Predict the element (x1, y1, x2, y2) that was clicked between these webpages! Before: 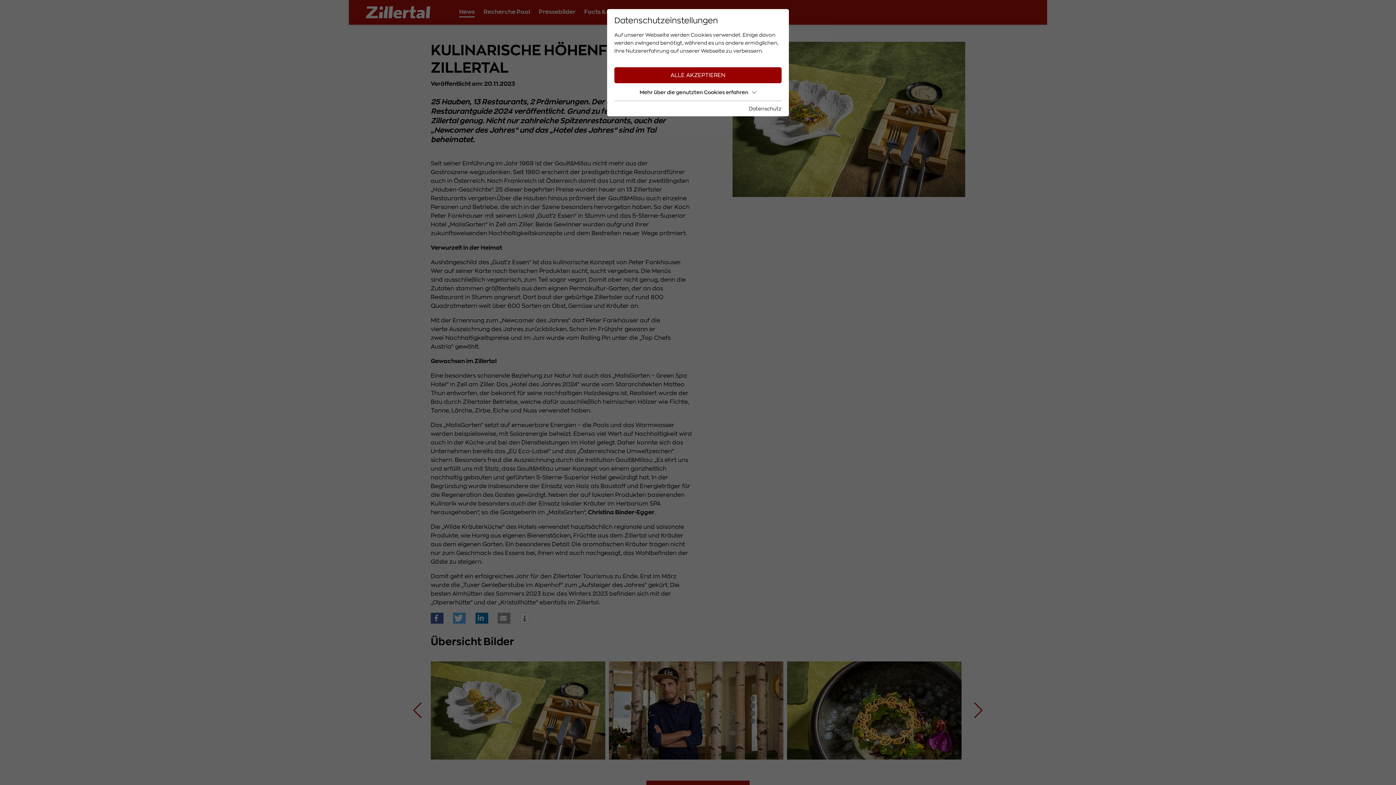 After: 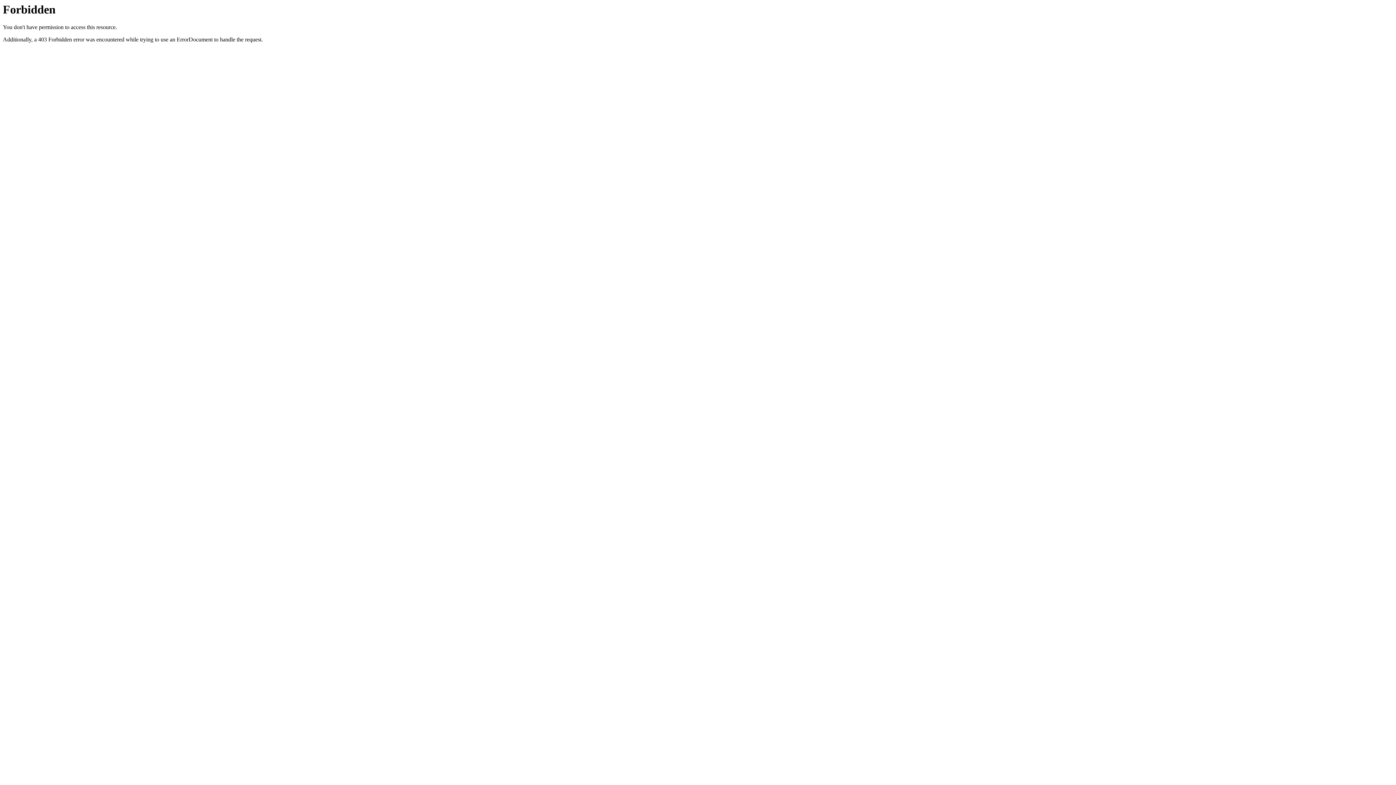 Action: label: Datenschutz bbox: (749, 104, 781, 112)